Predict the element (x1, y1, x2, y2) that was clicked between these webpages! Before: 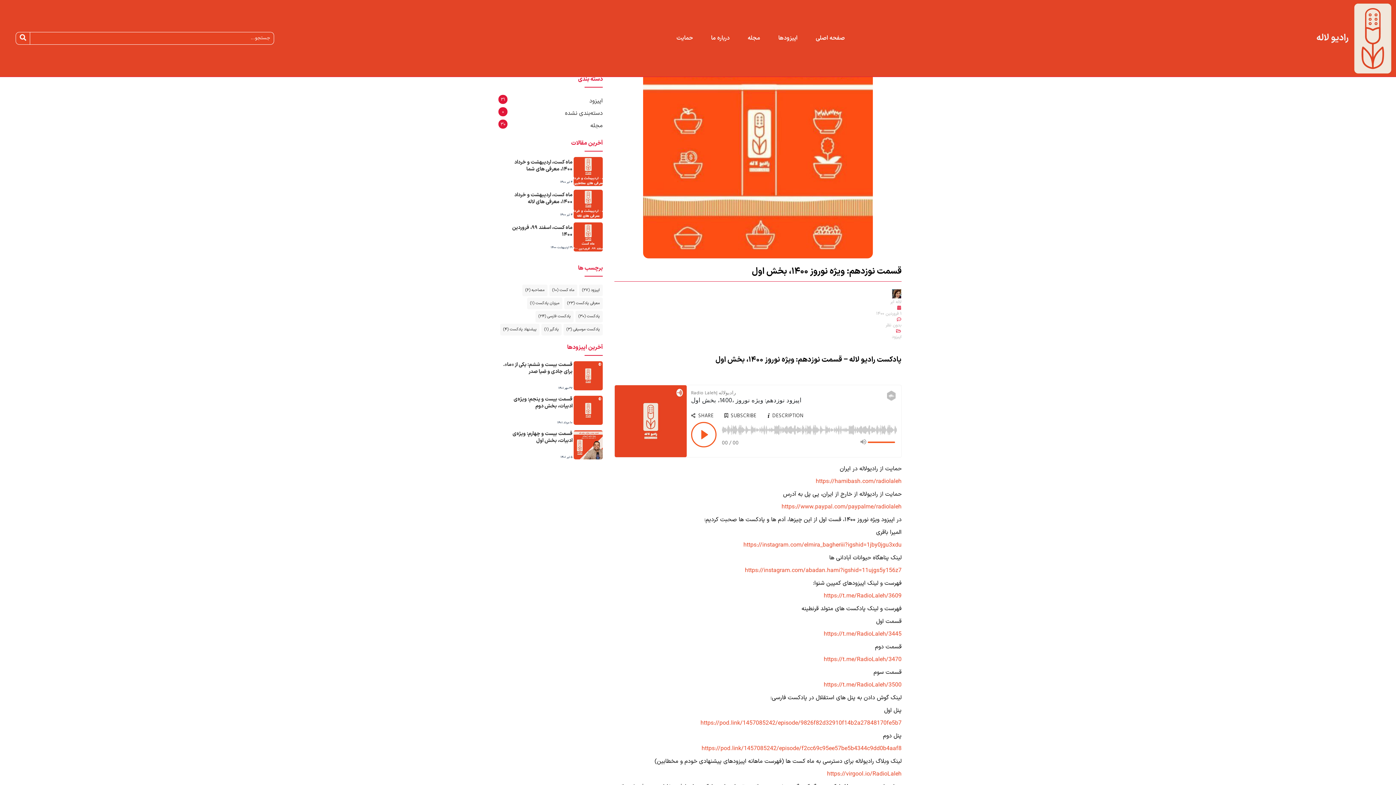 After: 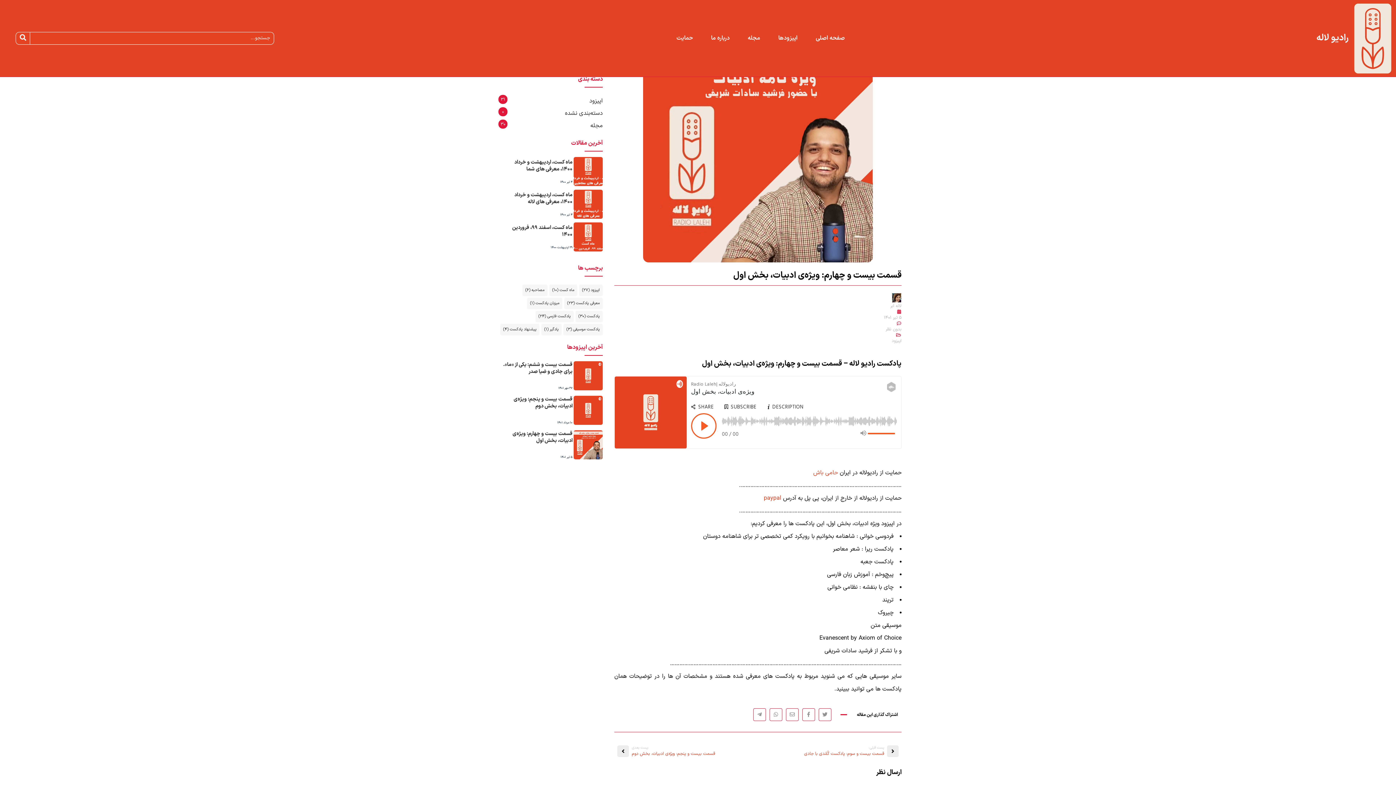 Action: bbox: (573, 430, 602, 459)